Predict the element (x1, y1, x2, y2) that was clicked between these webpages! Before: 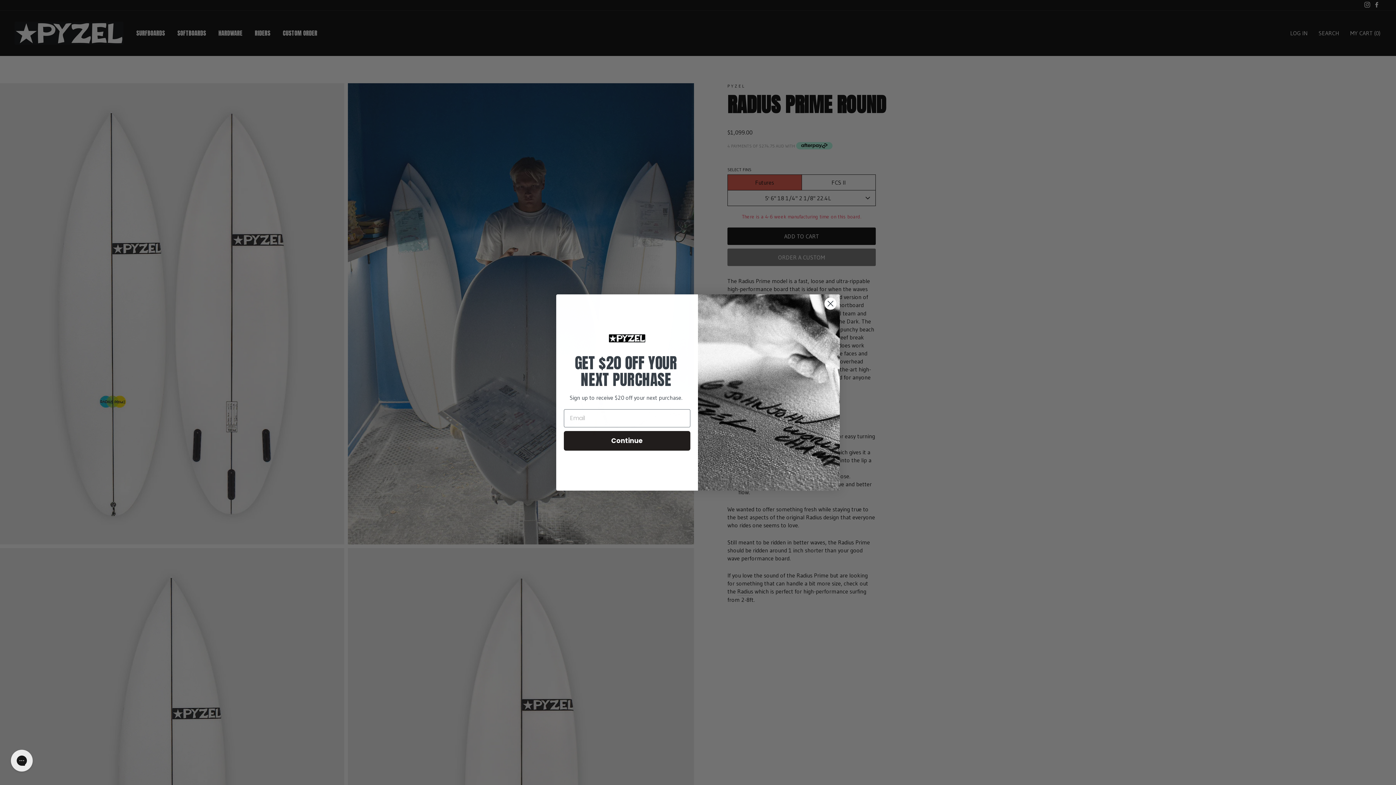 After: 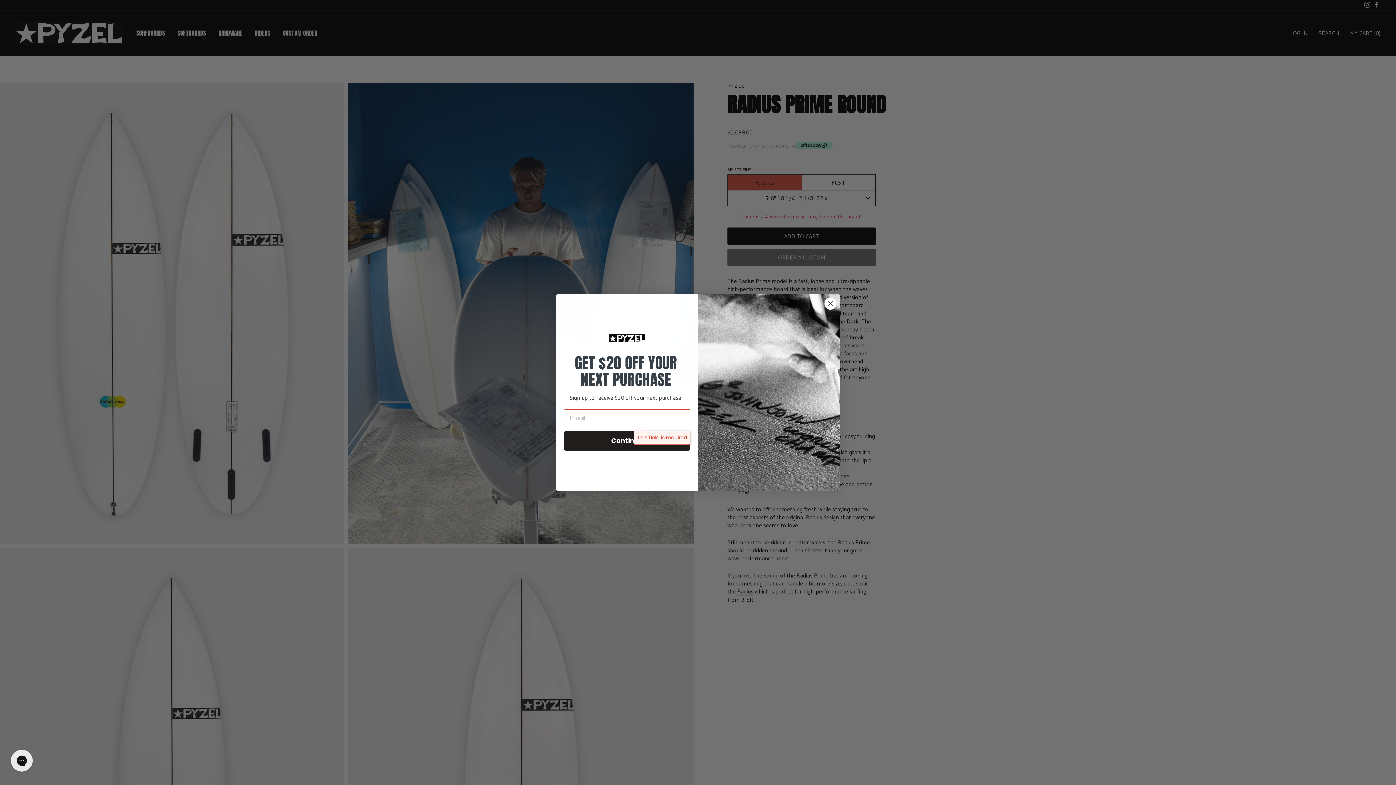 Action: label: Continue bbox: (564, 431, 690, 450)